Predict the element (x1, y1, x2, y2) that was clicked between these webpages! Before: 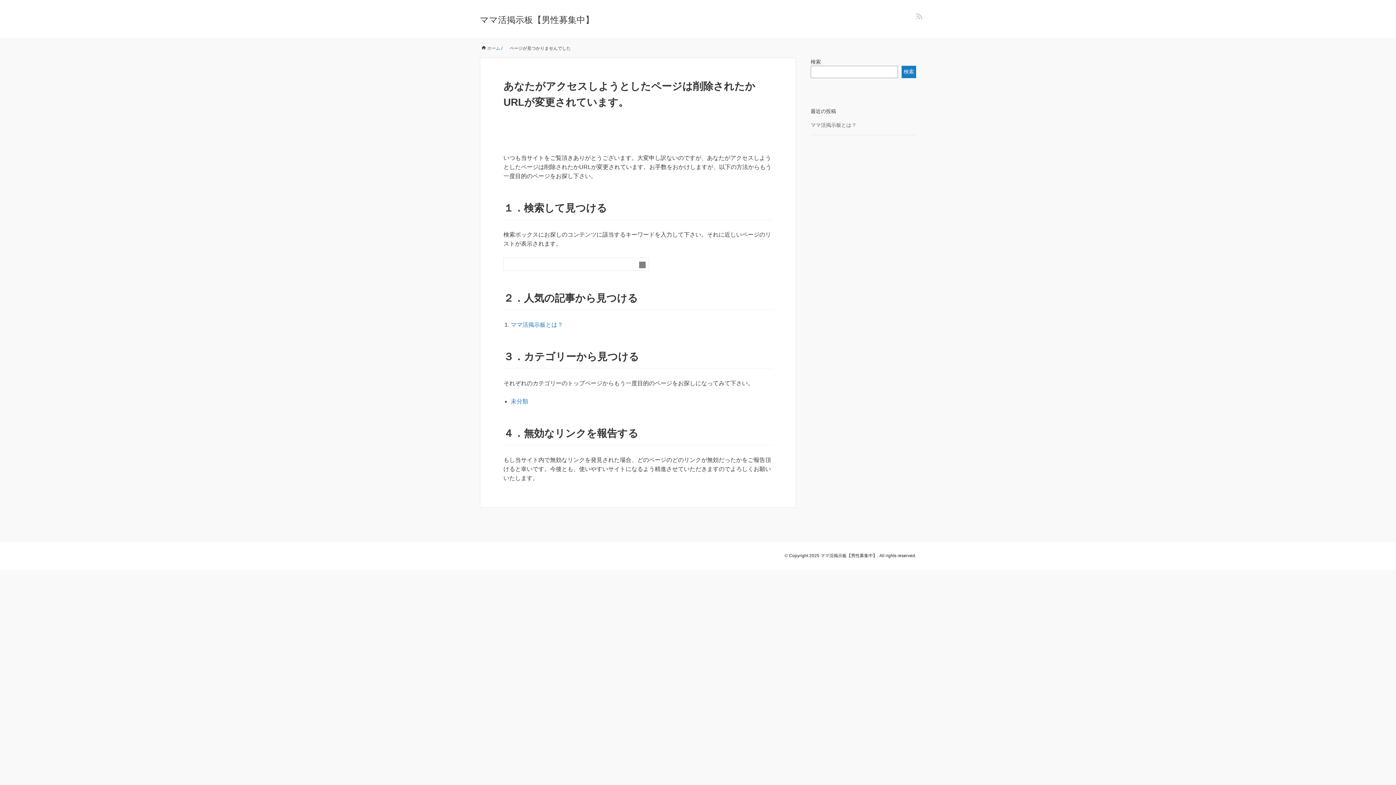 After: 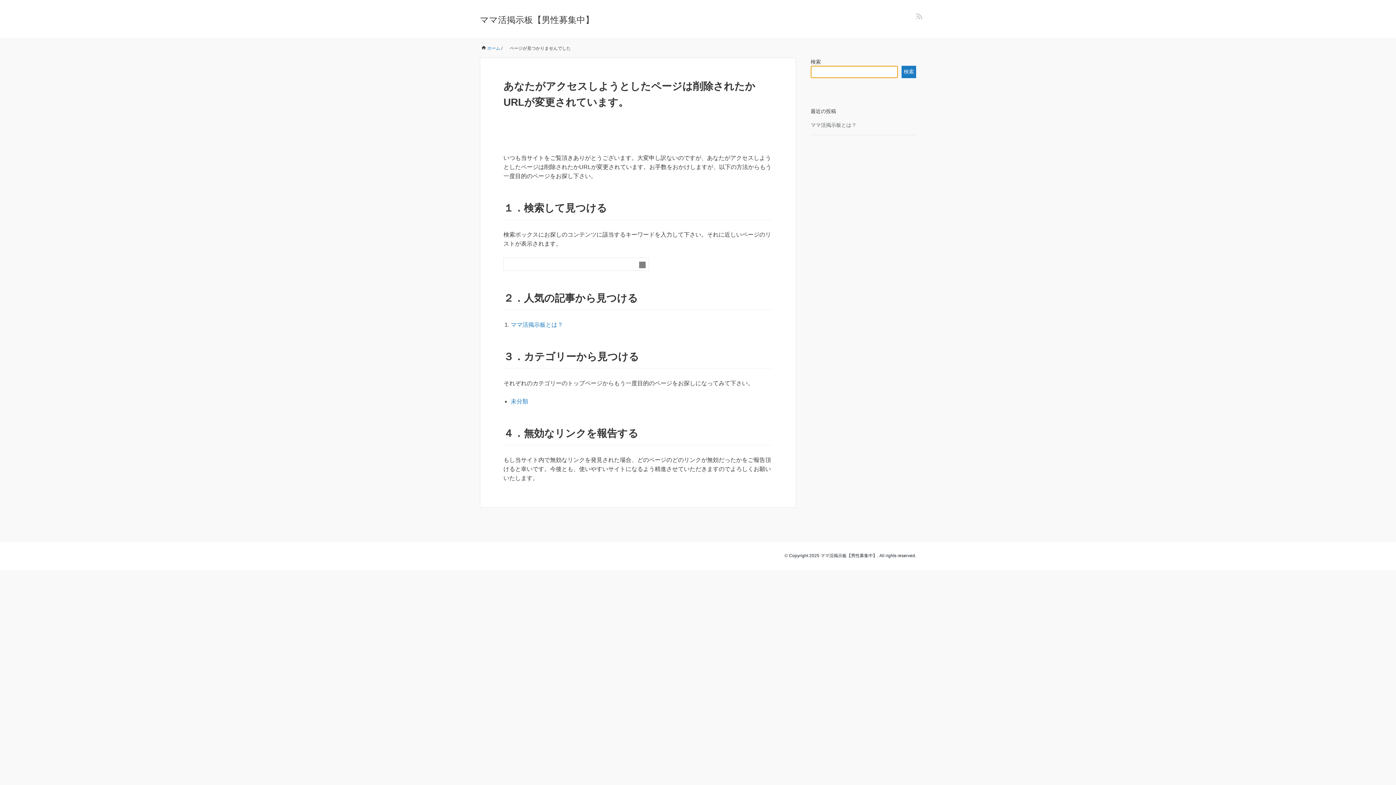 Action: bbox: (901, 65, 916, 78) label: 検索